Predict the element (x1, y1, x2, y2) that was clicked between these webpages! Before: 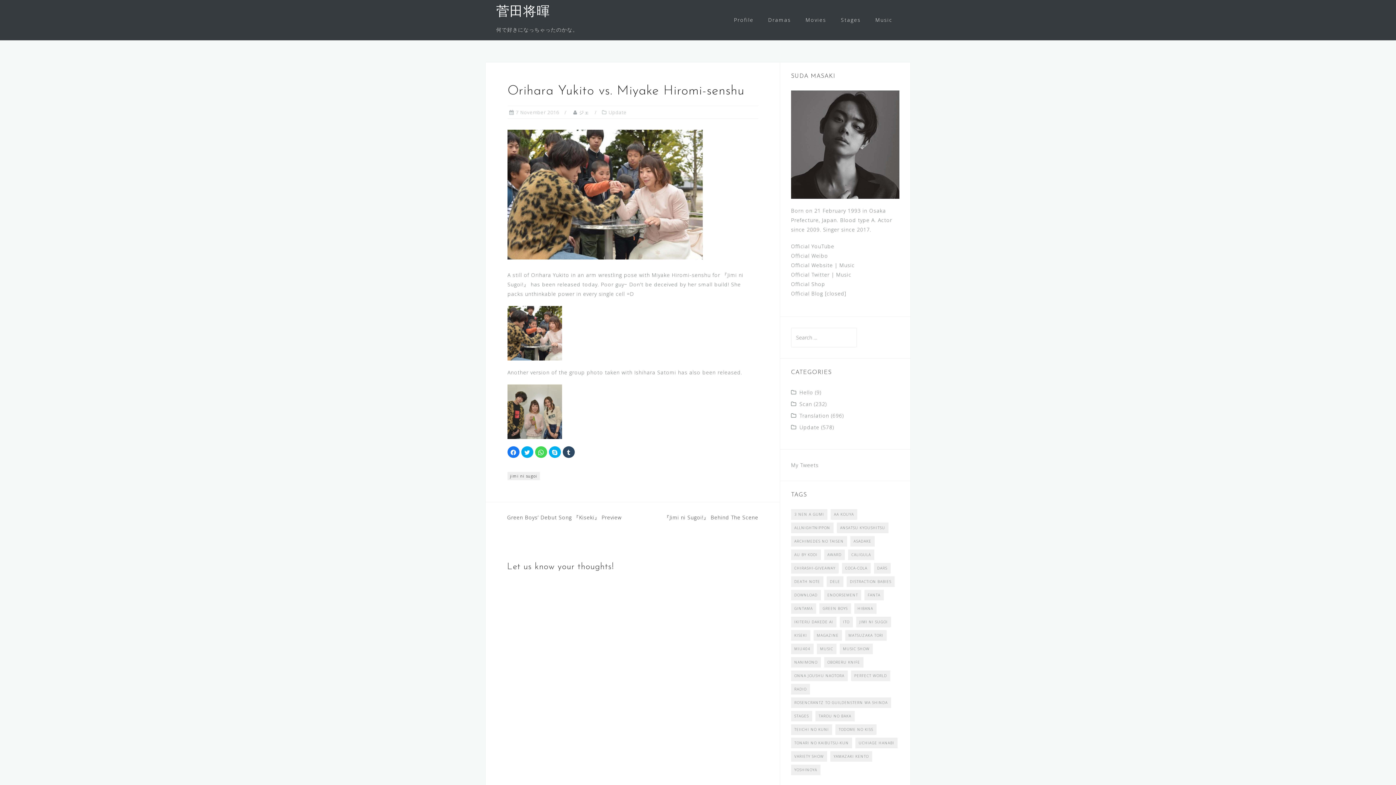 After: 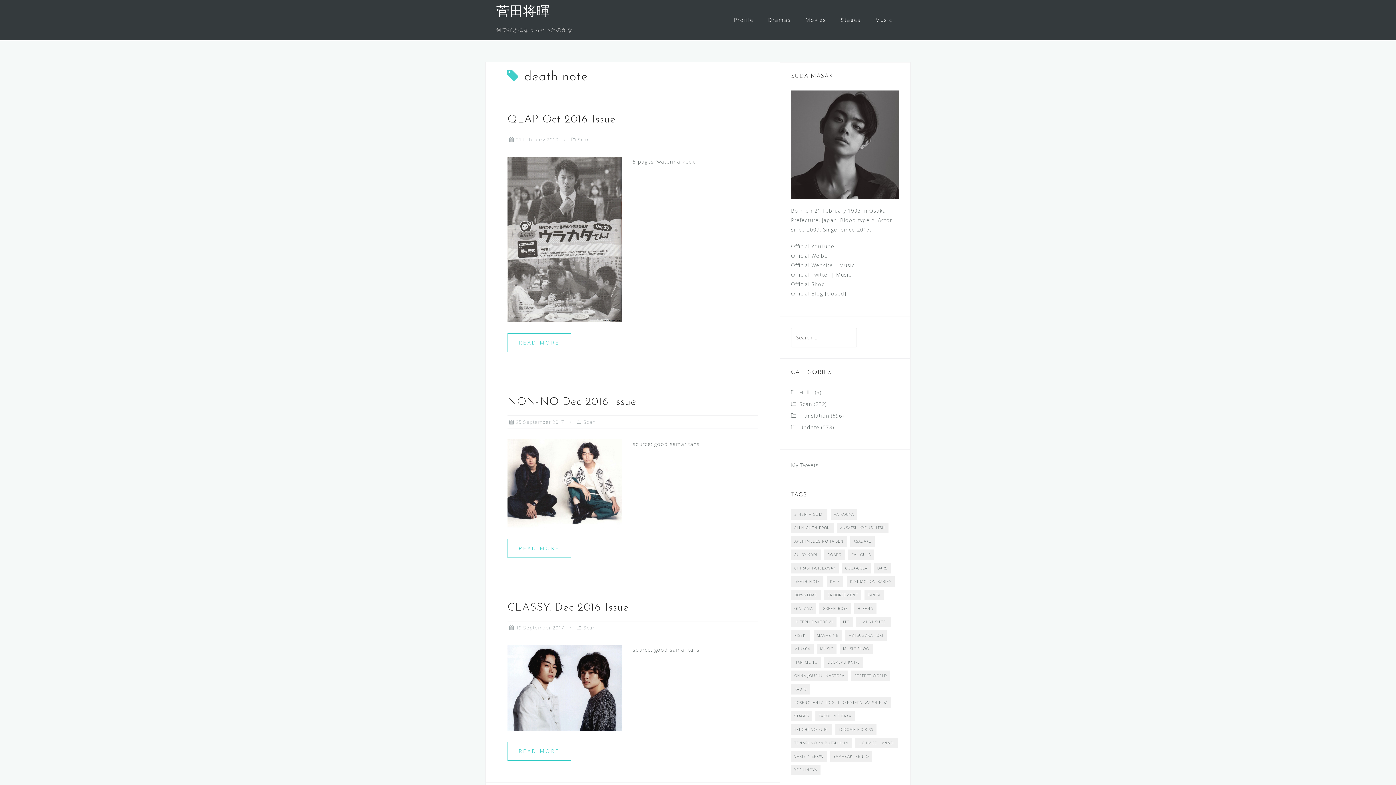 Action: label: death note (11 items) bbox: (791, 576, 823, 587)